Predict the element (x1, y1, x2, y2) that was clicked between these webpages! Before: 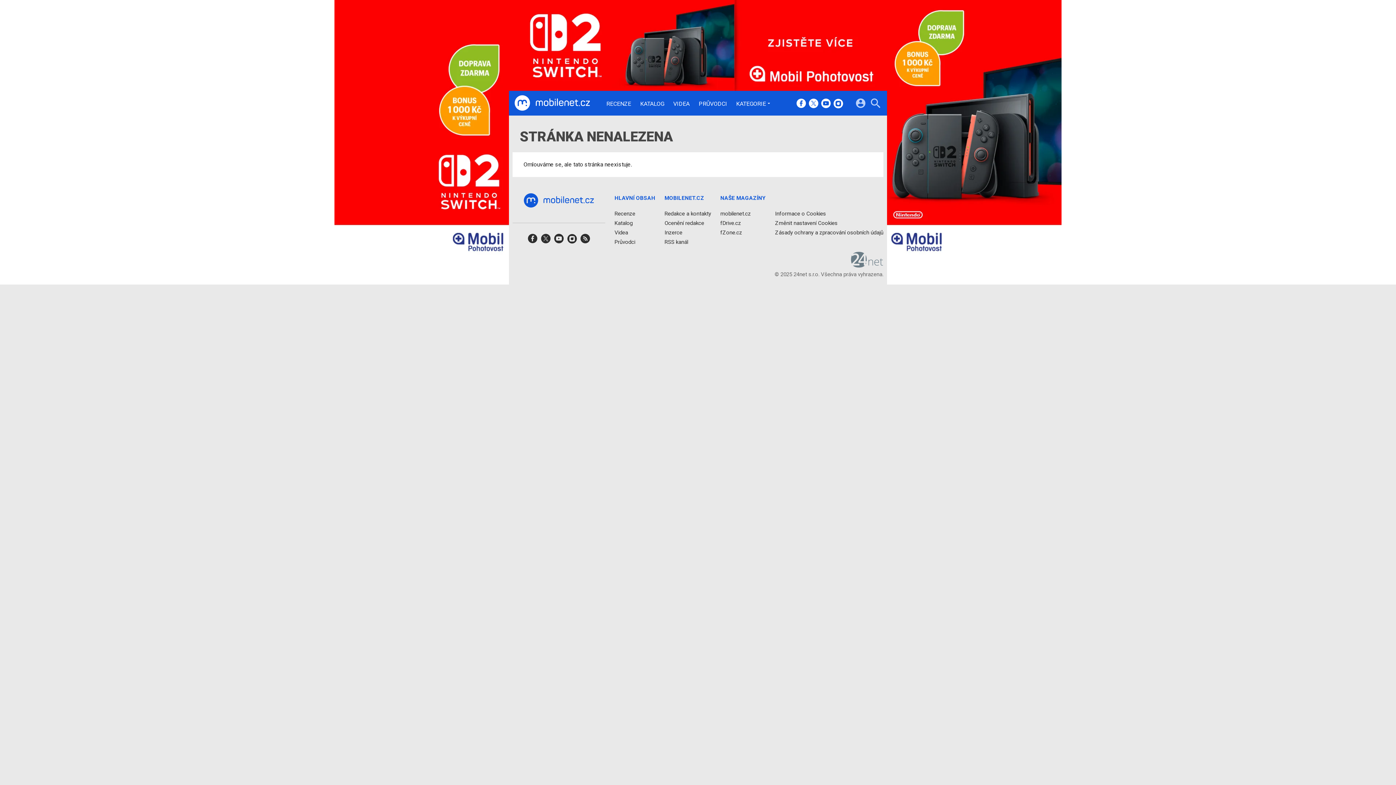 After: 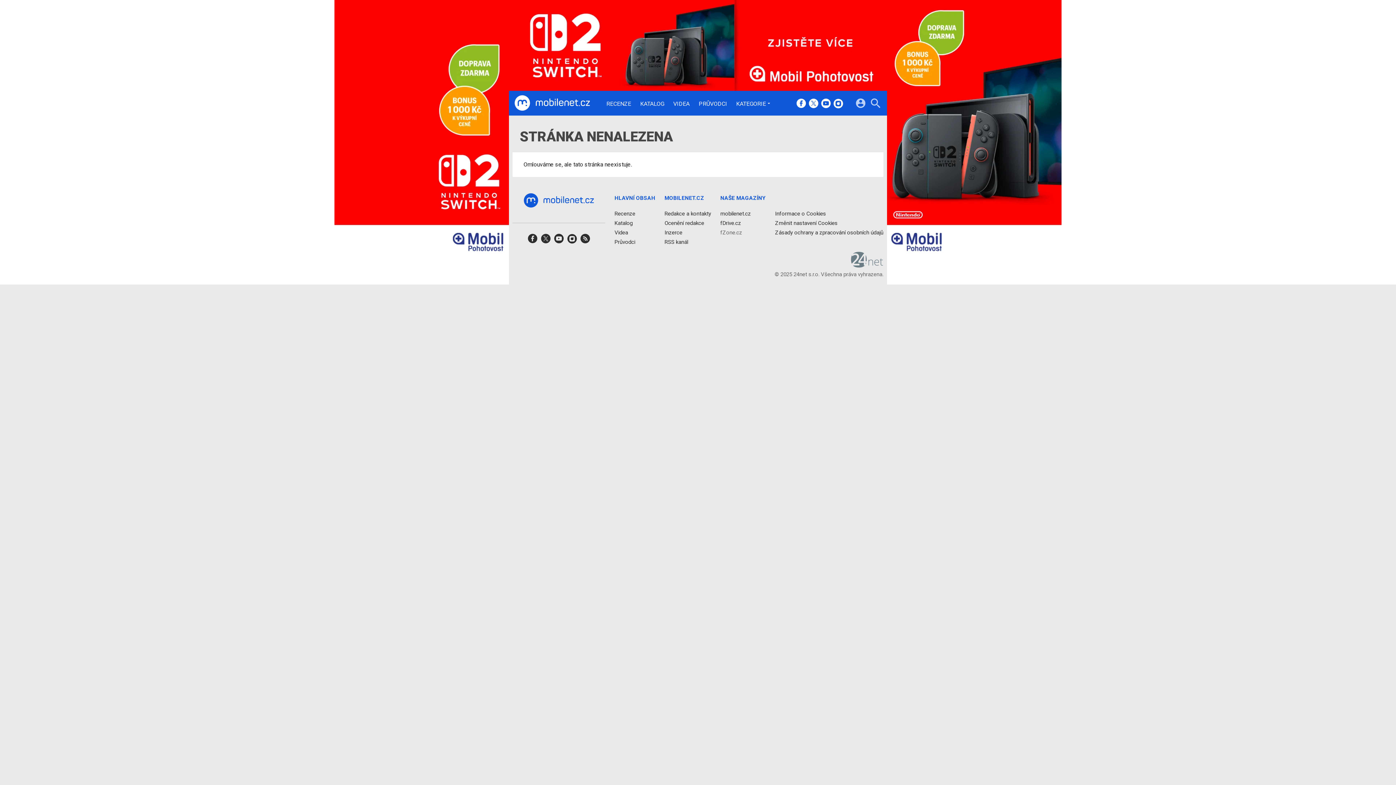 Action: bbox: (720, 327, 742, 334) label: fZone.cz